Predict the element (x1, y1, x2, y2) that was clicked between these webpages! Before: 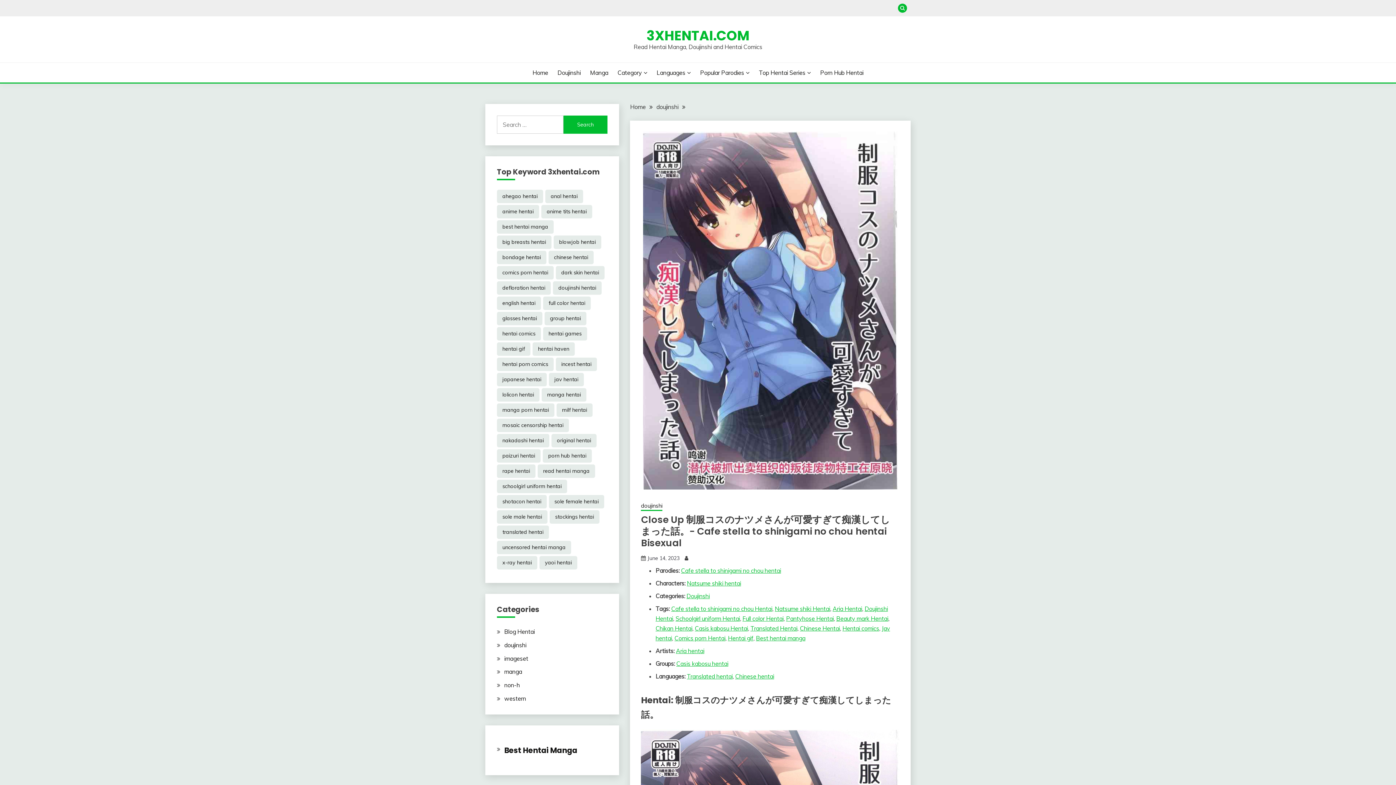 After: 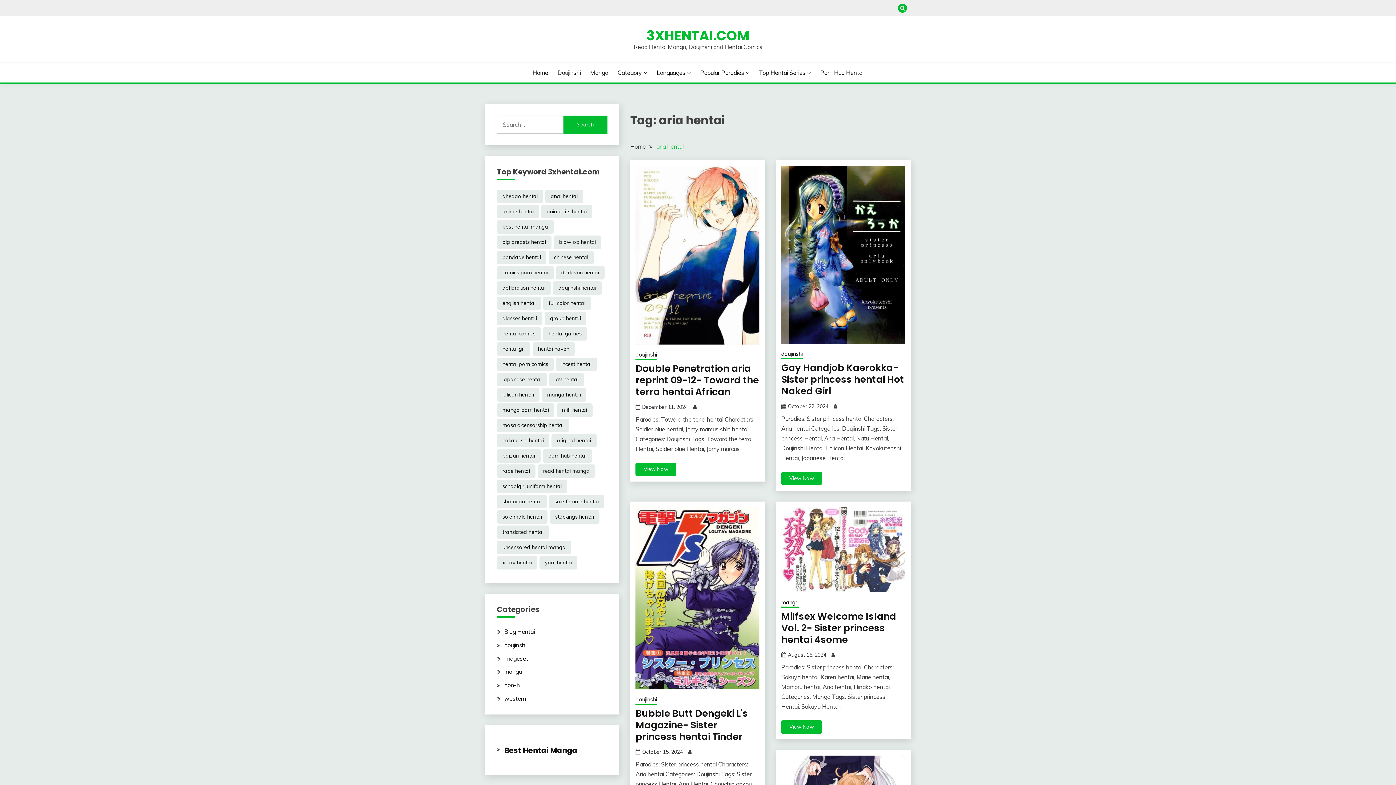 Action: label: Aria hentai bbox: (676, 647, 704, 654)